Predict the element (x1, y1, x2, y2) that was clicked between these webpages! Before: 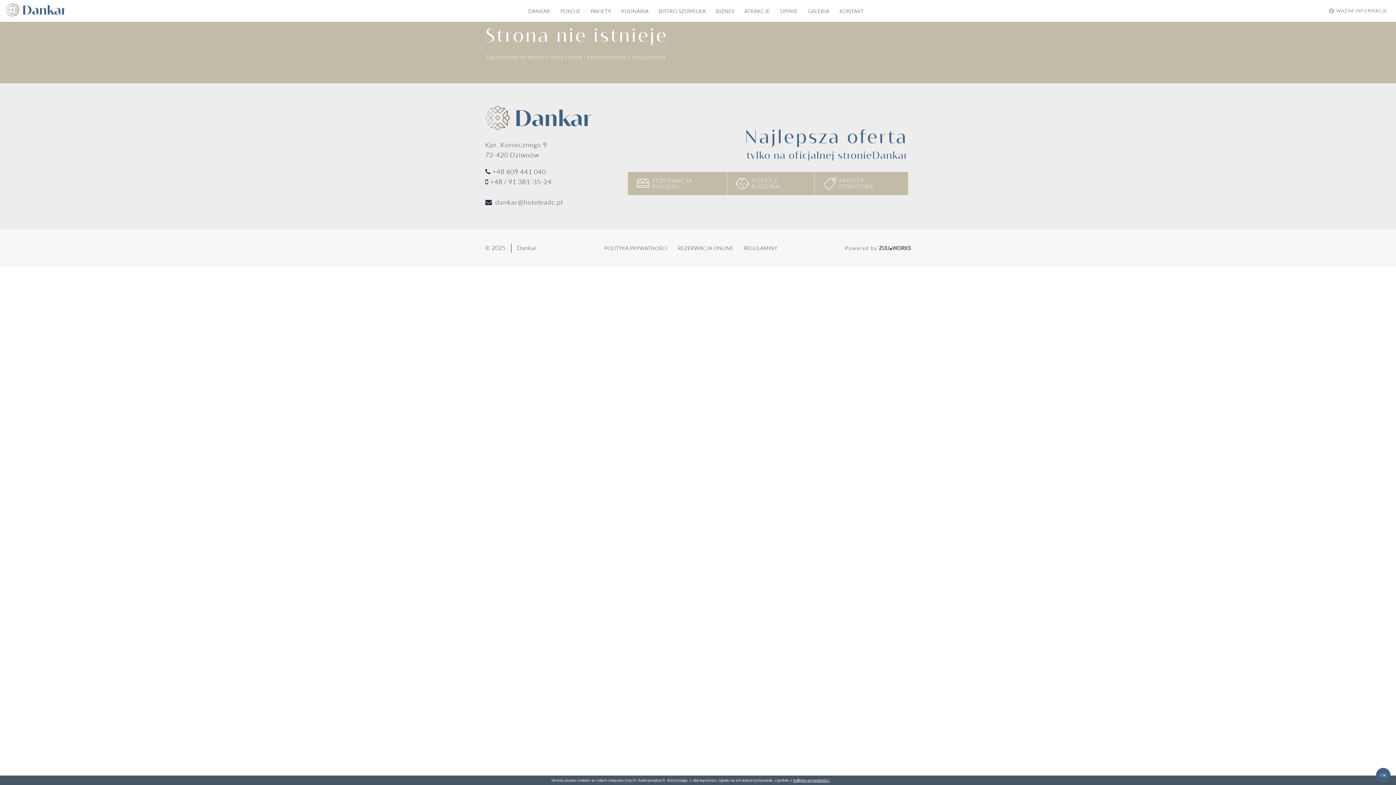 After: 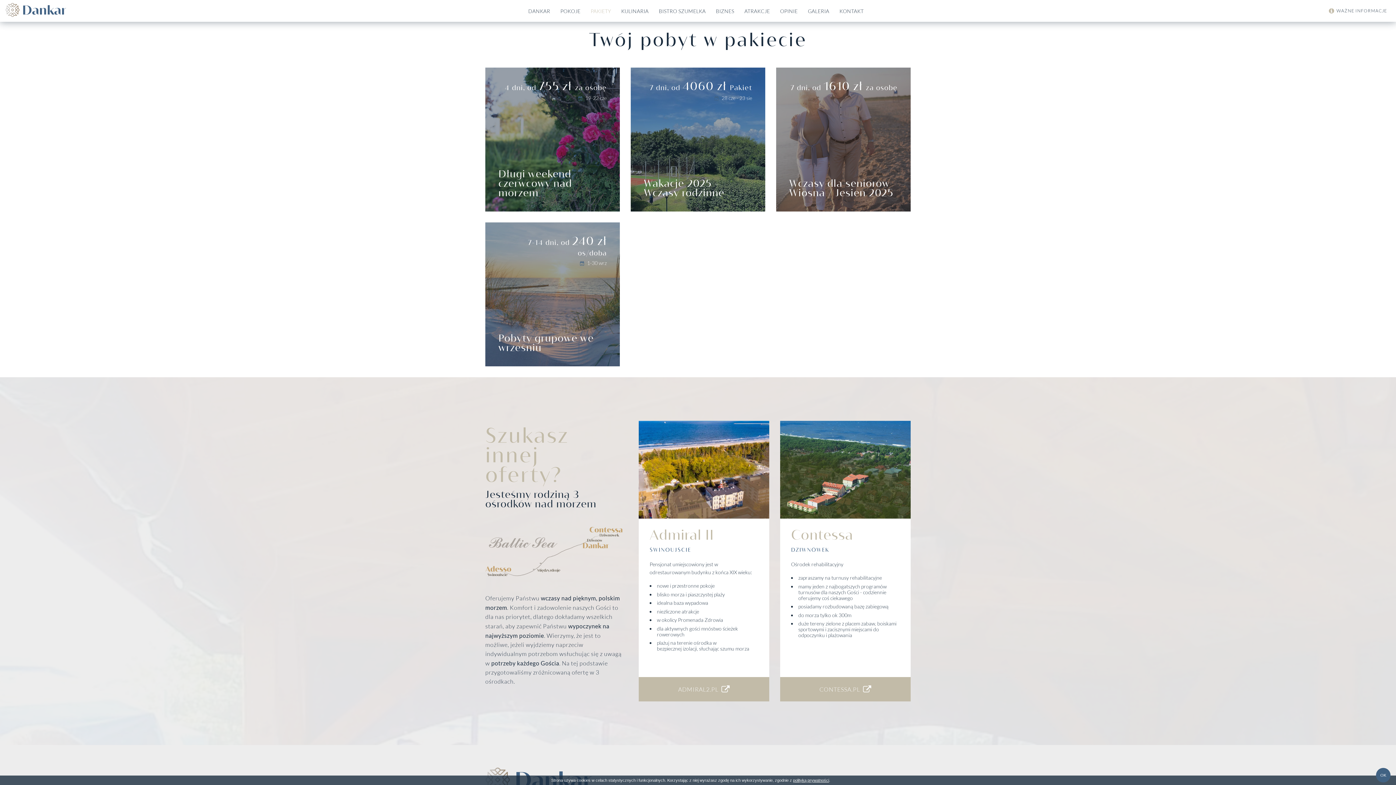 Action: bbox: (814, 171, 908, 195) label: PAKIETY POBYTOWE